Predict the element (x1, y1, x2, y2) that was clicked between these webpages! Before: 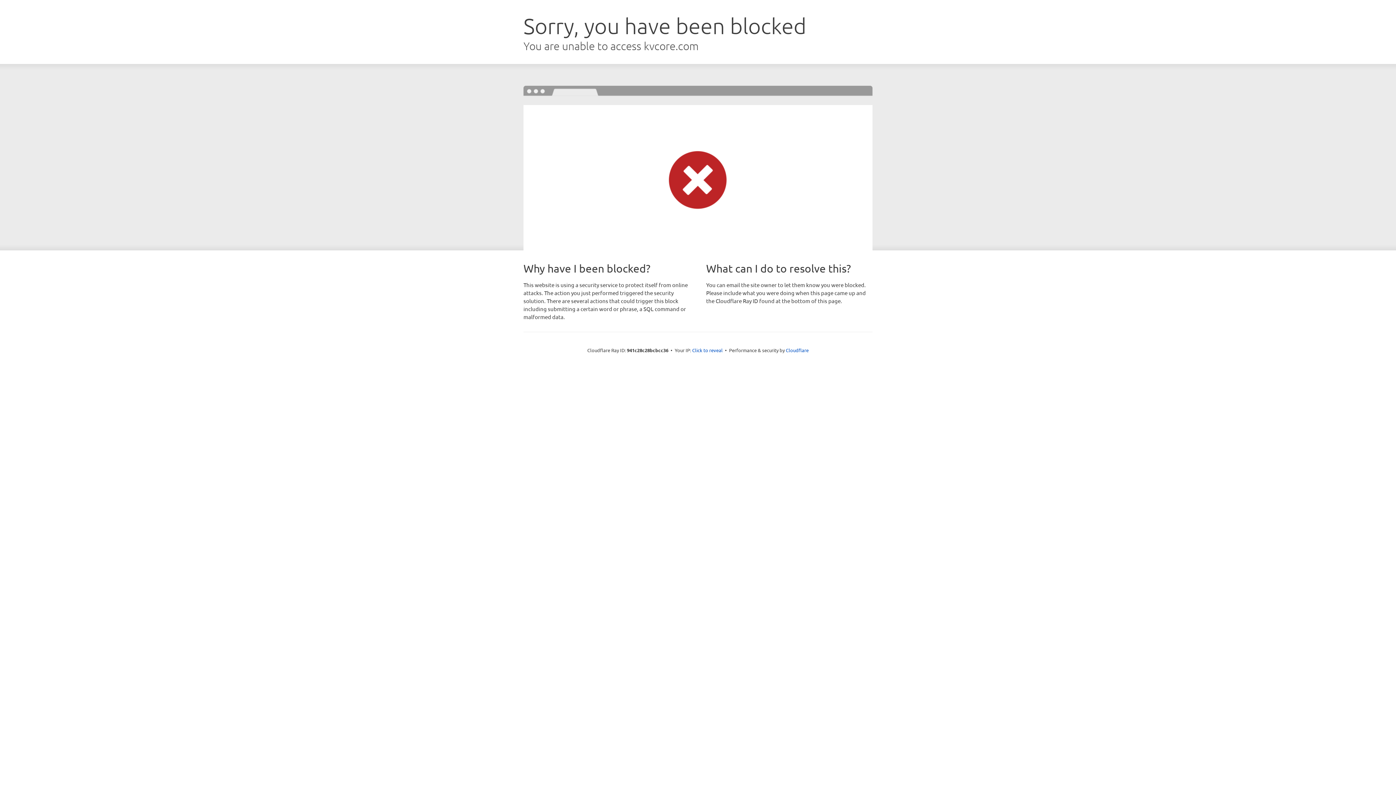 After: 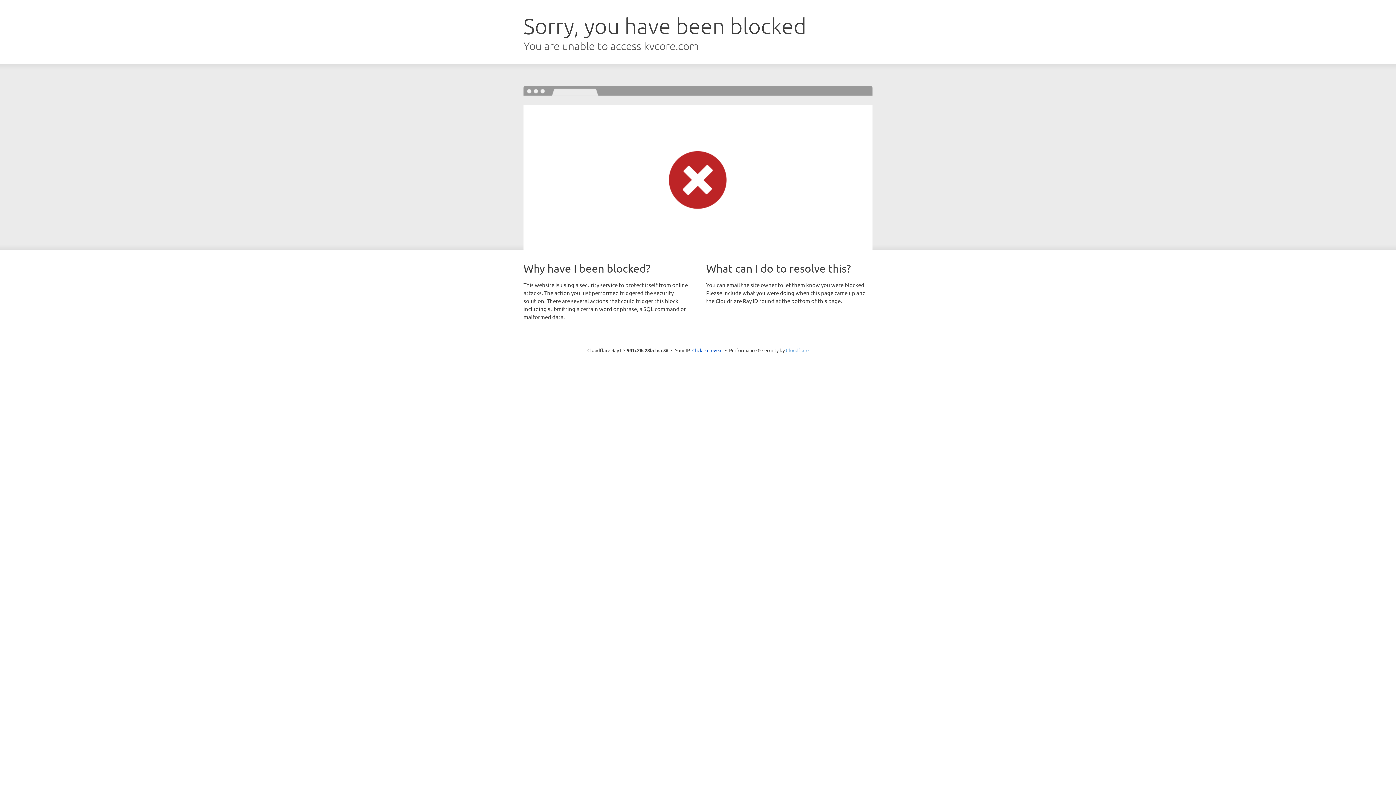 Action: bbox: (786, 347, 808, 353) label: Cloudflare